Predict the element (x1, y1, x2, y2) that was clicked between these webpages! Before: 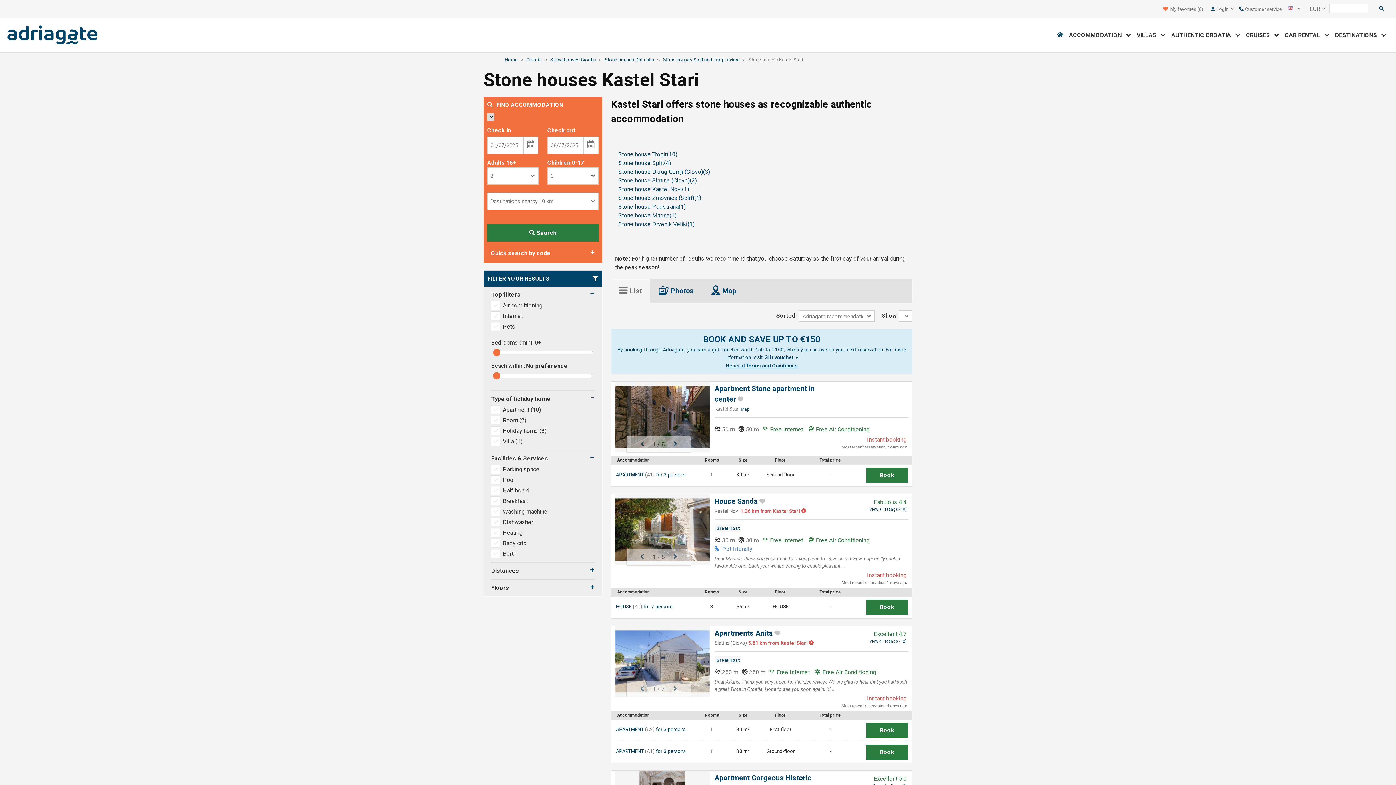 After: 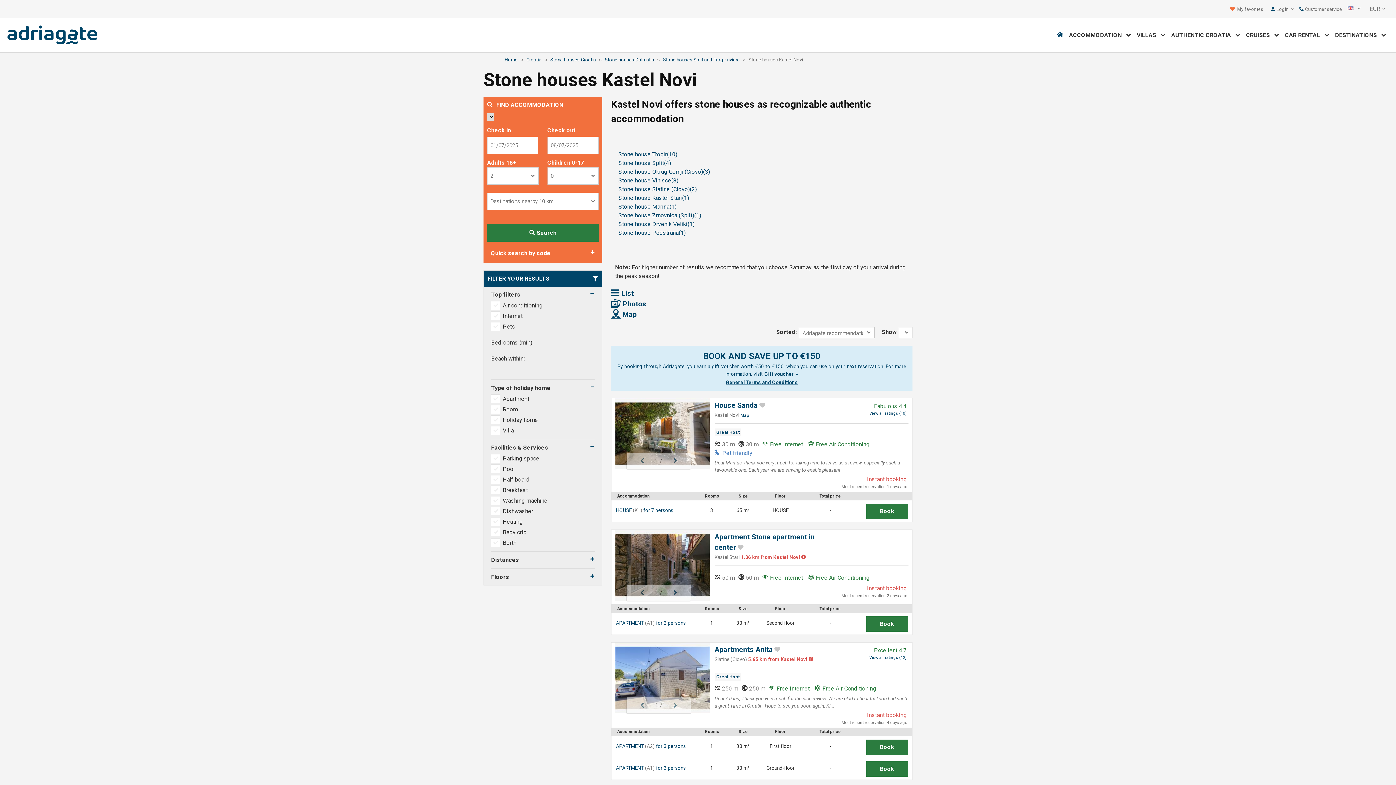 Action: label: Stone house Kastel Novi(1) bbox: (618, 185, 689, 192)